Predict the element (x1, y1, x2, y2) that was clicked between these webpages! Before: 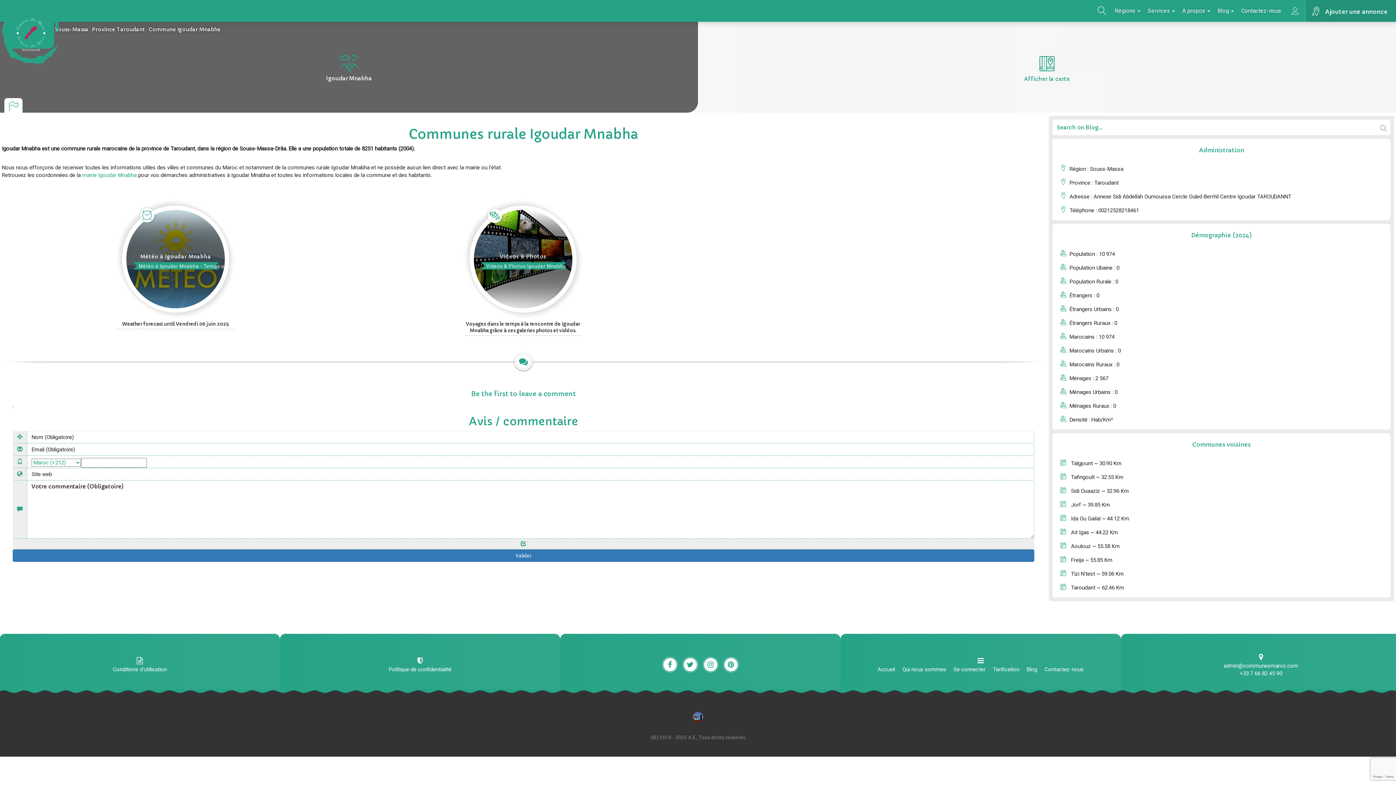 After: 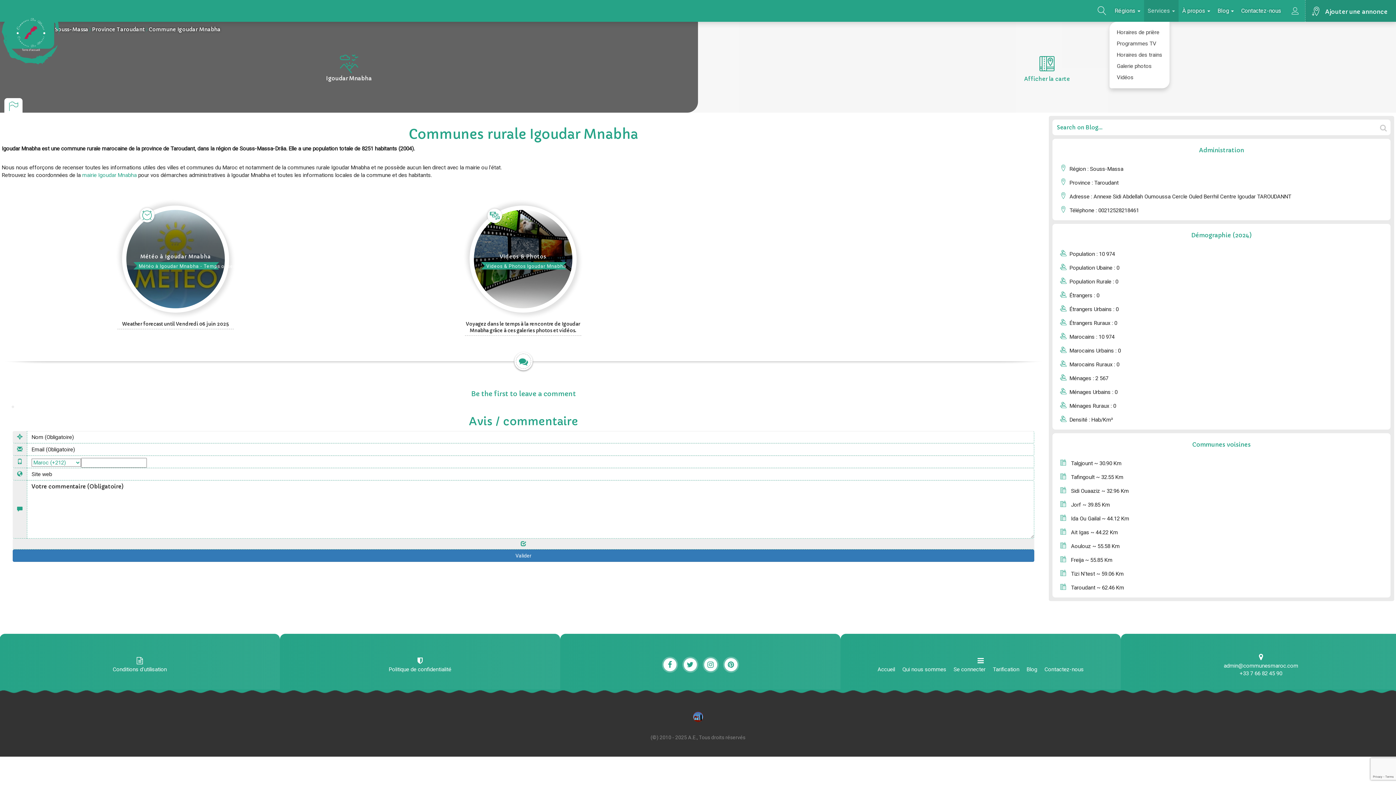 Action: label: Services bbox: (1144, 0, 1178, 21)